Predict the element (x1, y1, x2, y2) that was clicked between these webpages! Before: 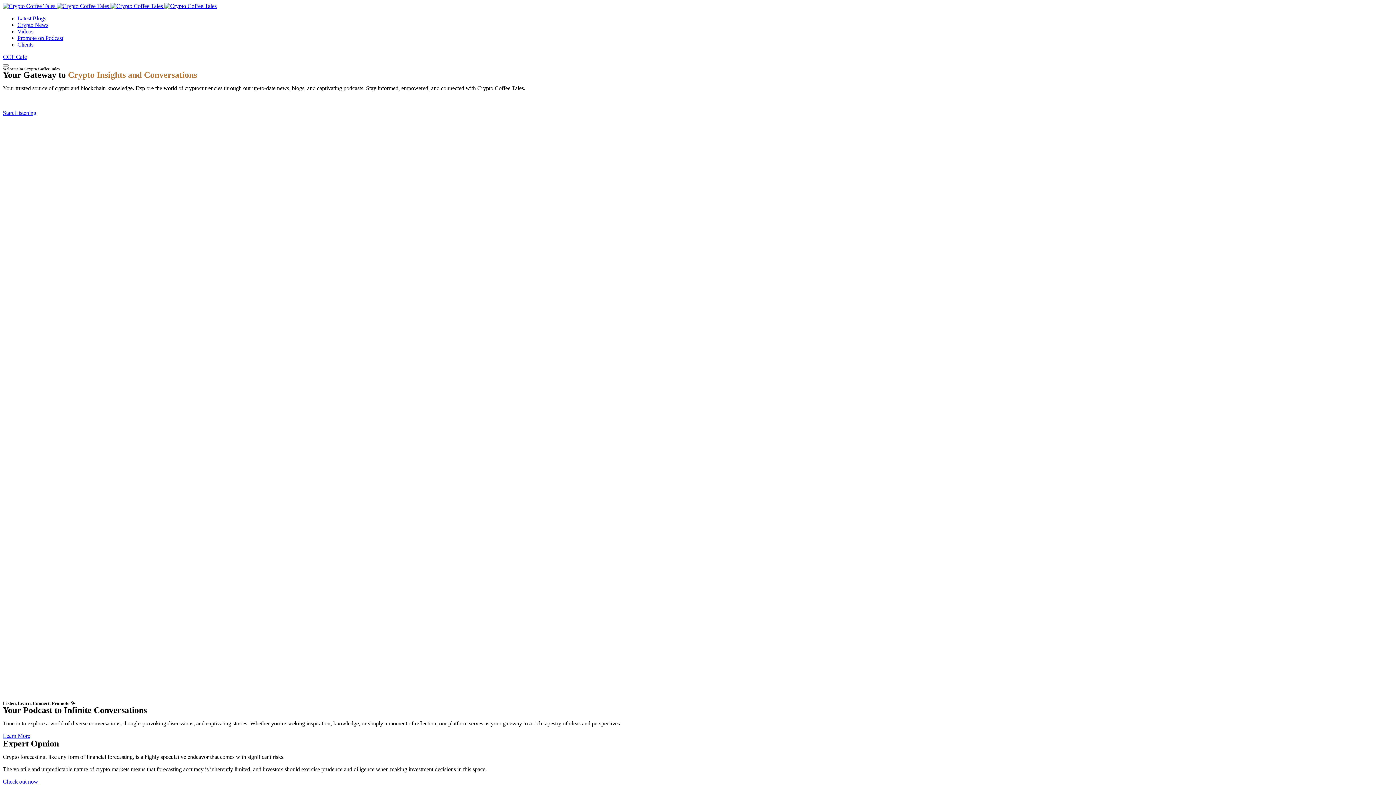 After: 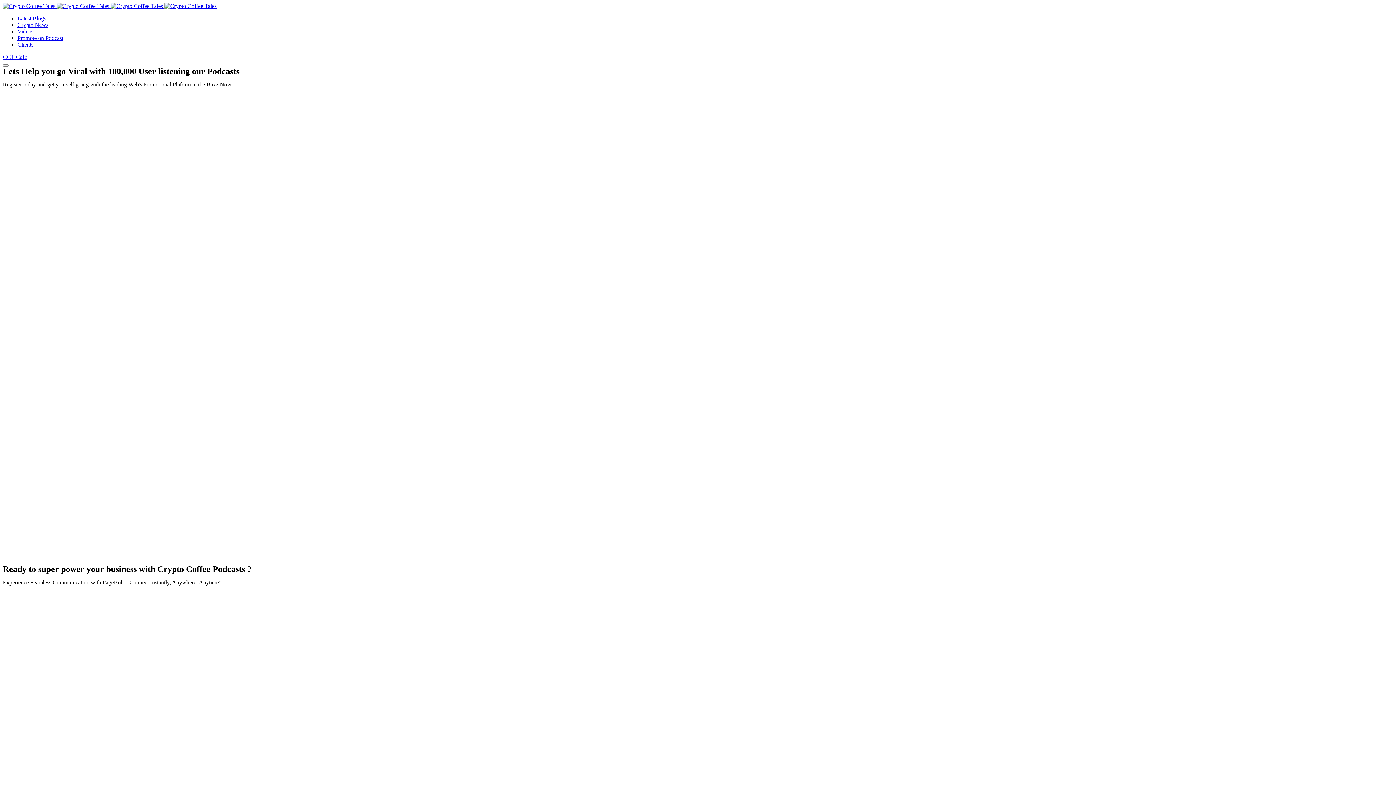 Action: bbox: (17, 34, 63, 41) label: Promote on Podcast